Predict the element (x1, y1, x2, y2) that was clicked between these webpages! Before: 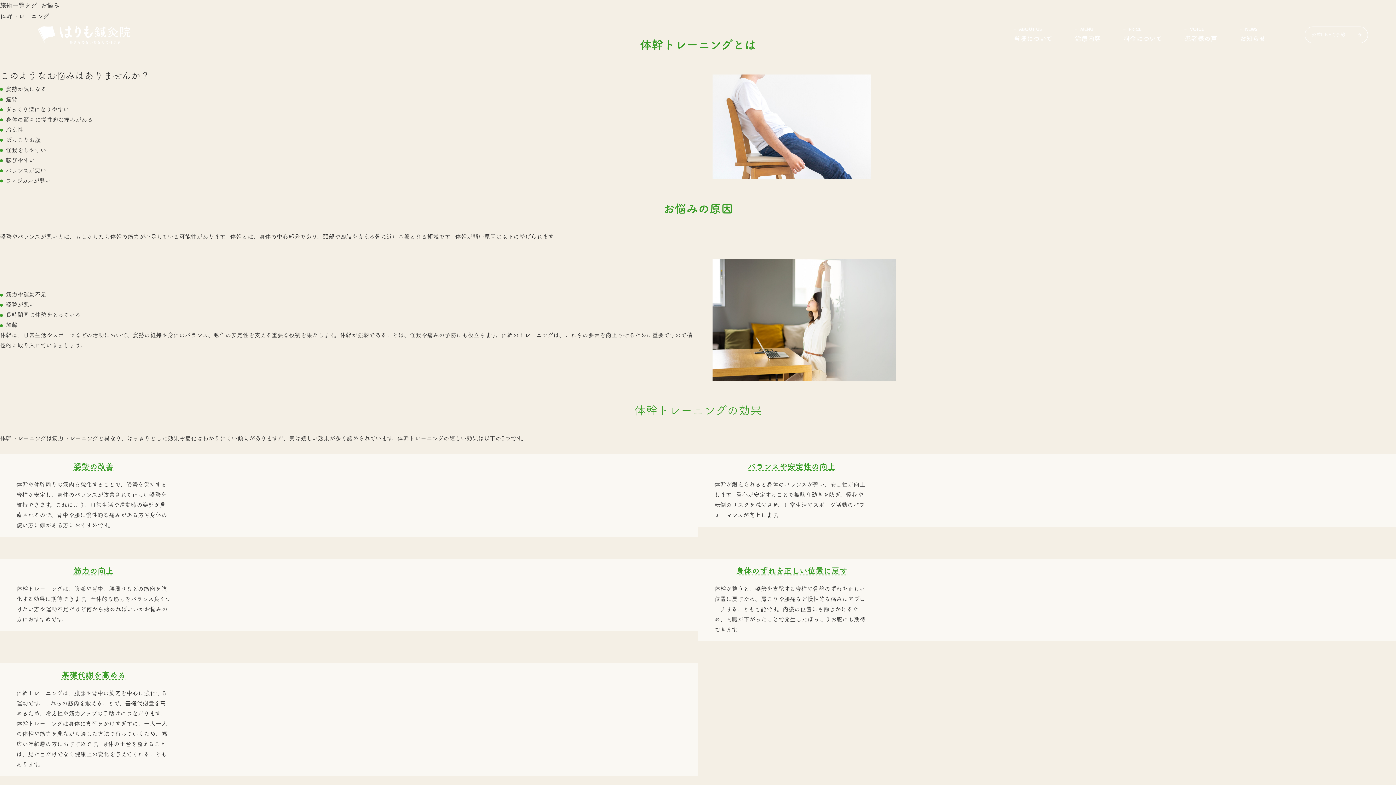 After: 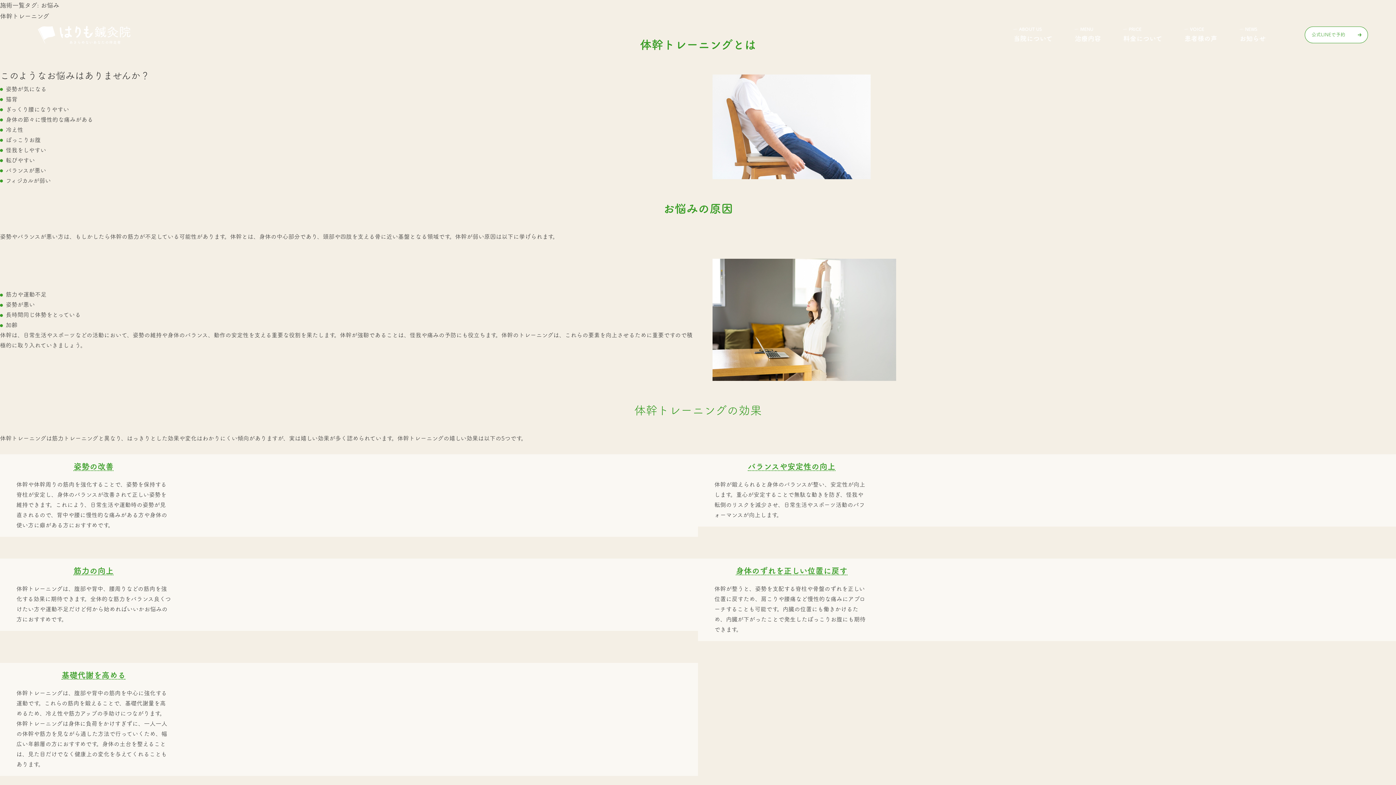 Action: bbox: (1305, 26, 1368, 43) label: 公式LINEで予約